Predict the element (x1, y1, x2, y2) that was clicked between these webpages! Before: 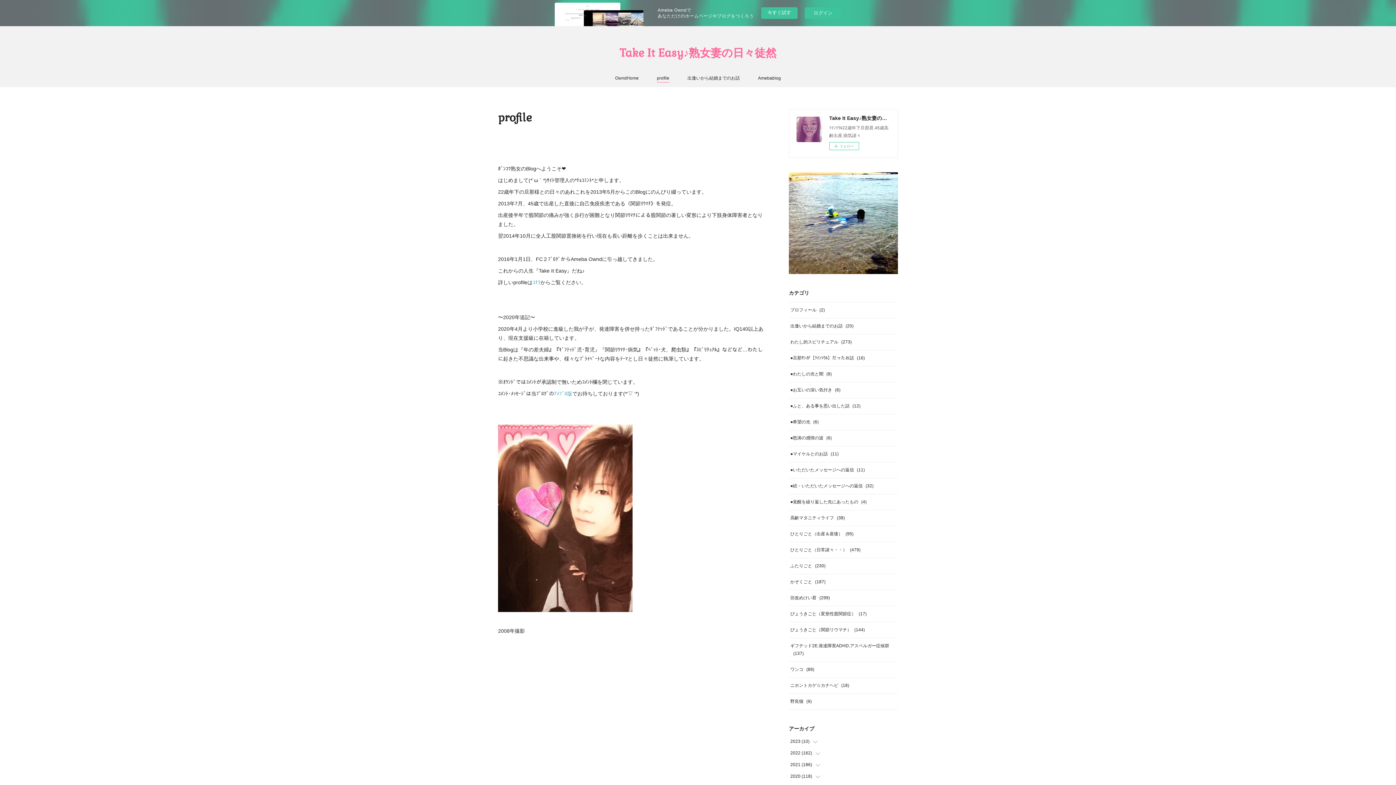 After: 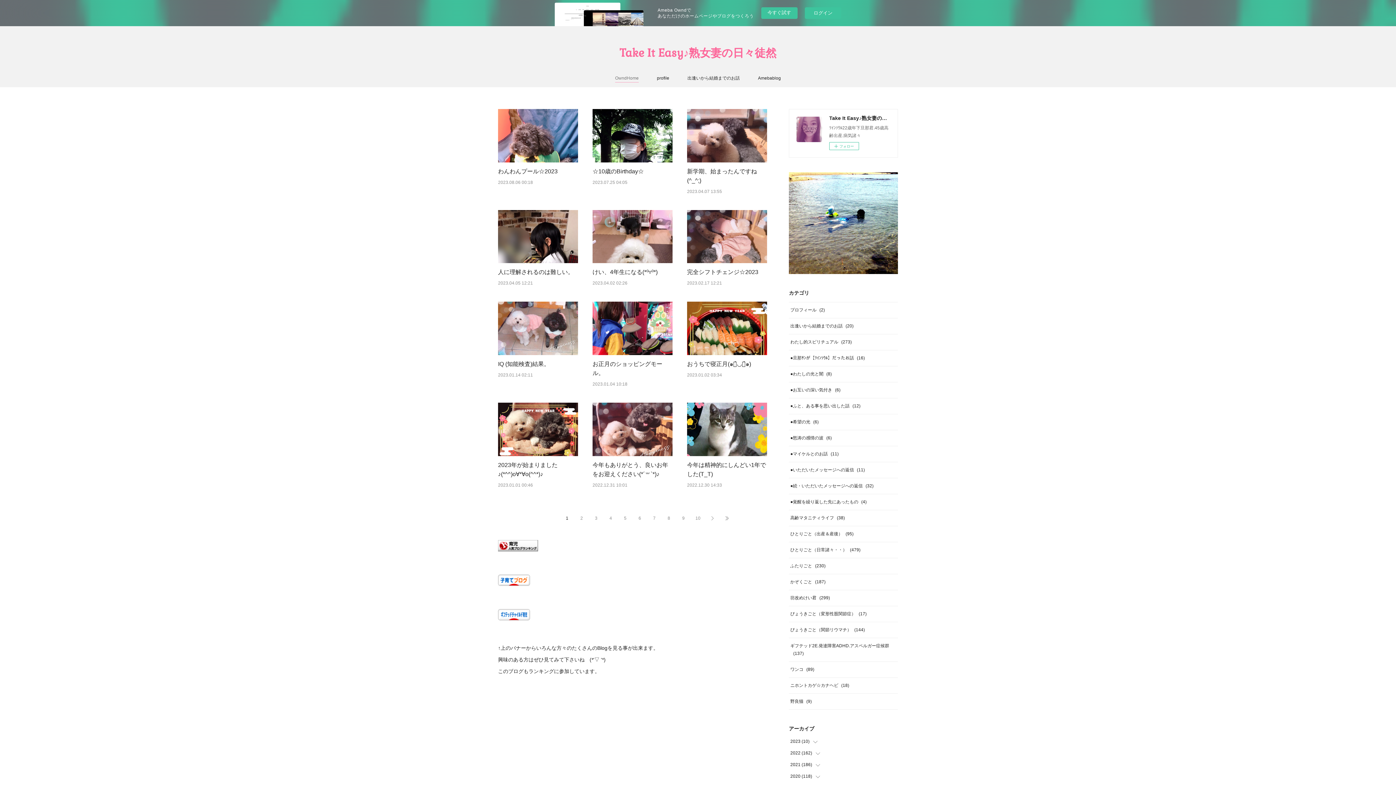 Action: bbox: (615, 72, 638, 83) label: OwndHome